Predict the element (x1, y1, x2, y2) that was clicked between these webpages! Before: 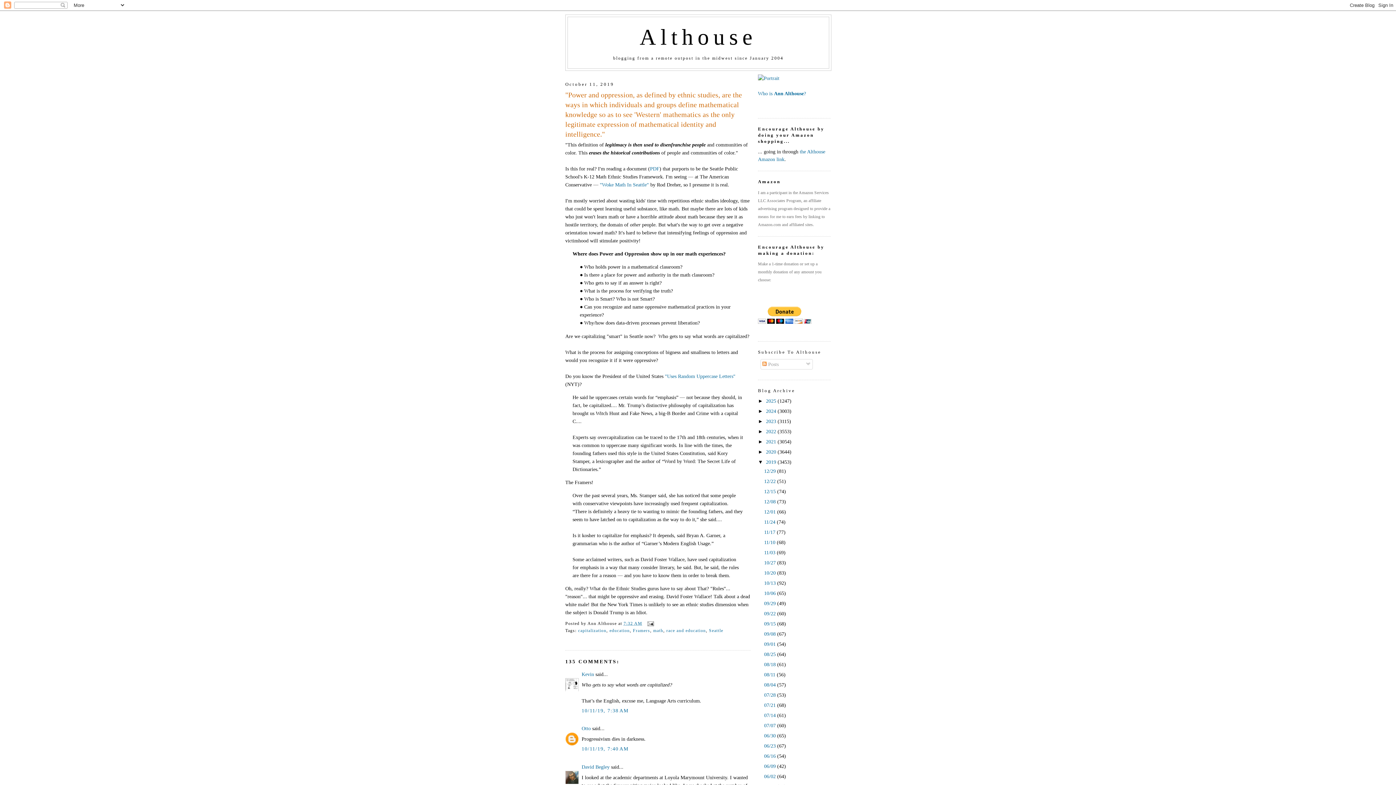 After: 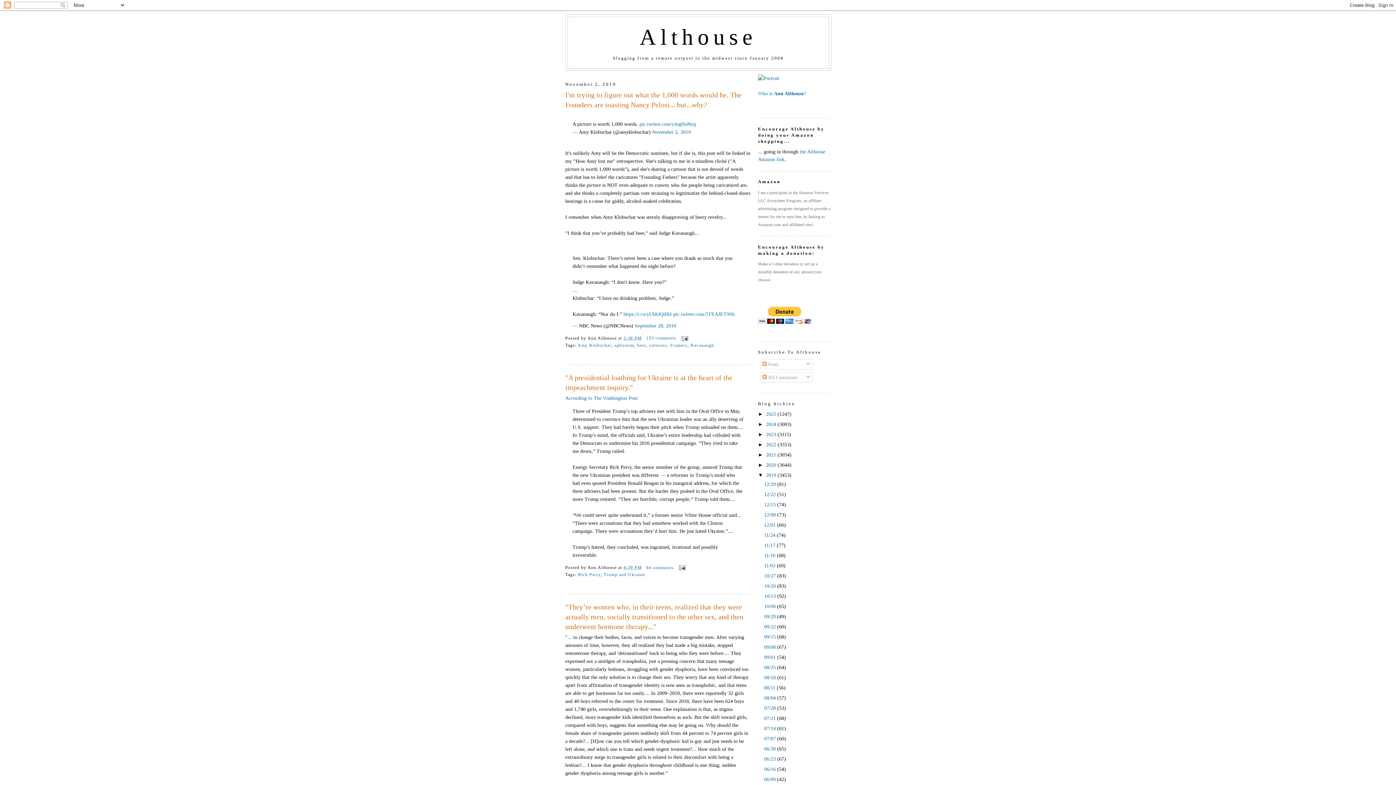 Action: label: 10/27  bbox: (764, 559, 777, 565)